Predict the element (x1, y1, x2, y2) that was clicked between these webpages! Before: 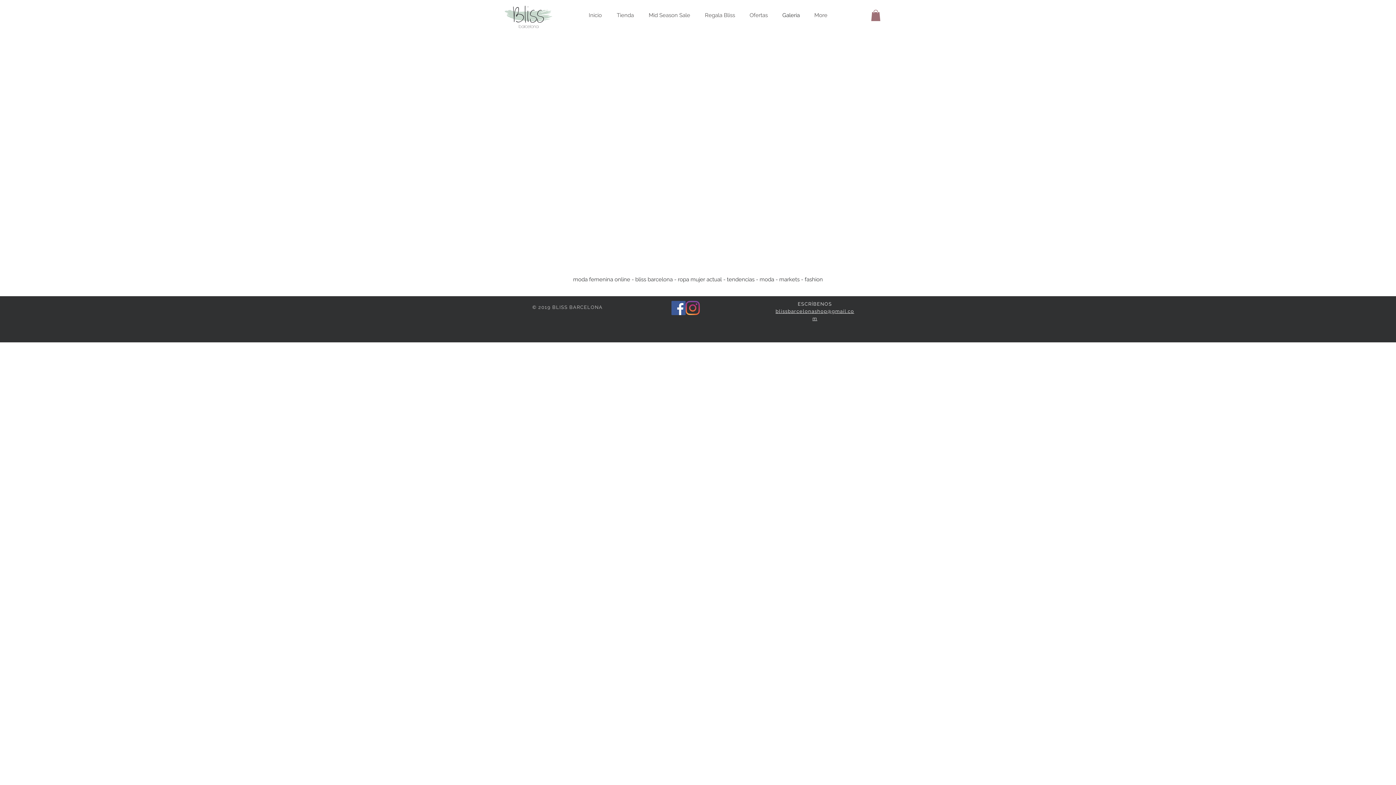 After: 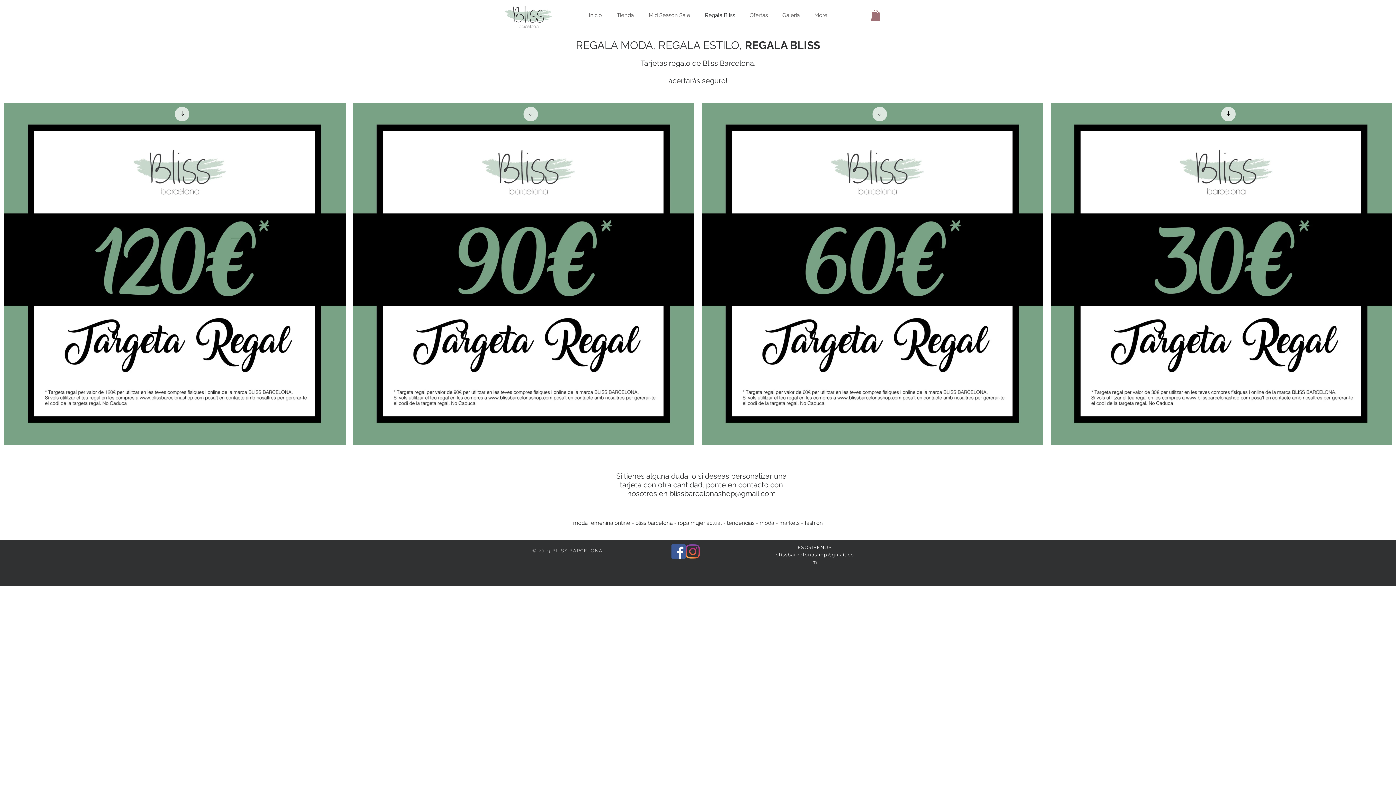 Action: label: Regala Bliss bbox: (697, 9, 742, 20)